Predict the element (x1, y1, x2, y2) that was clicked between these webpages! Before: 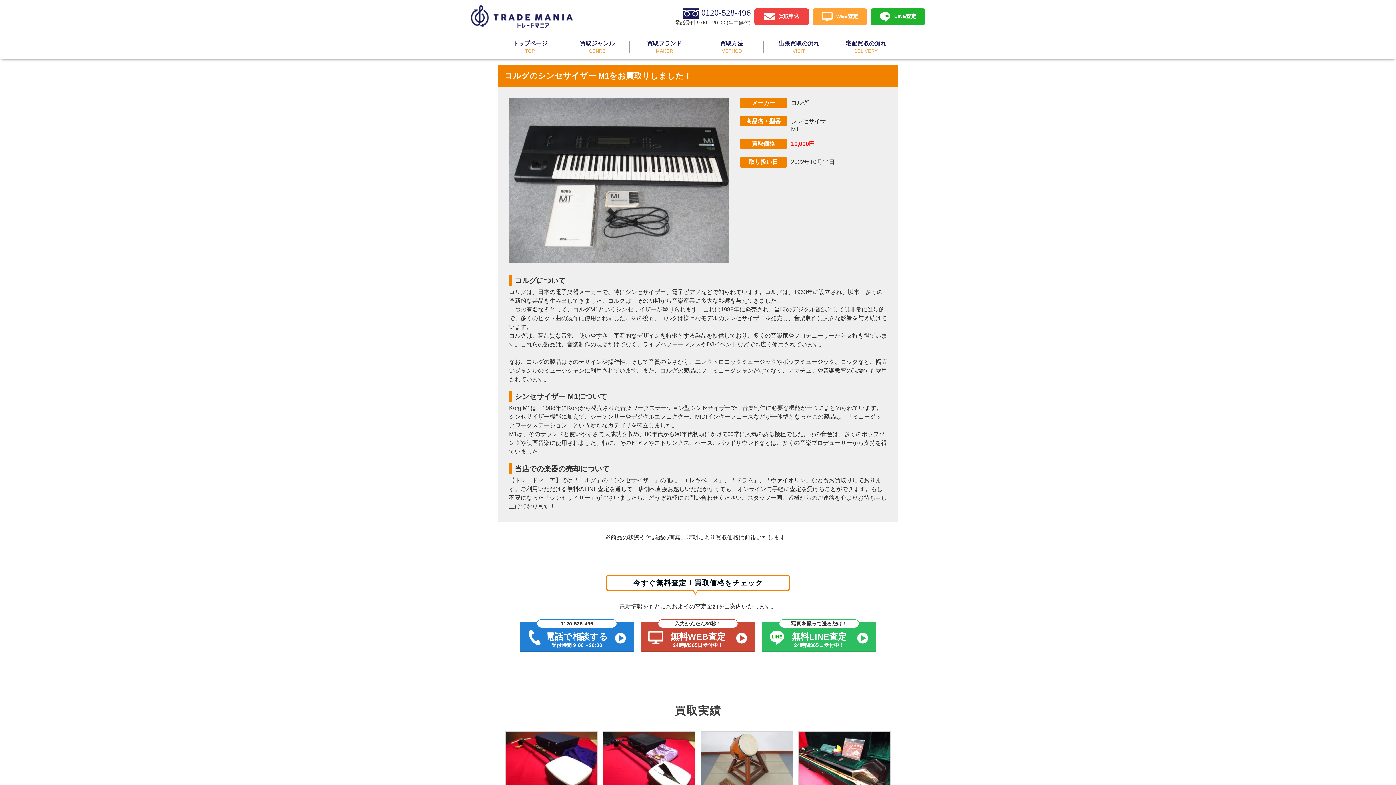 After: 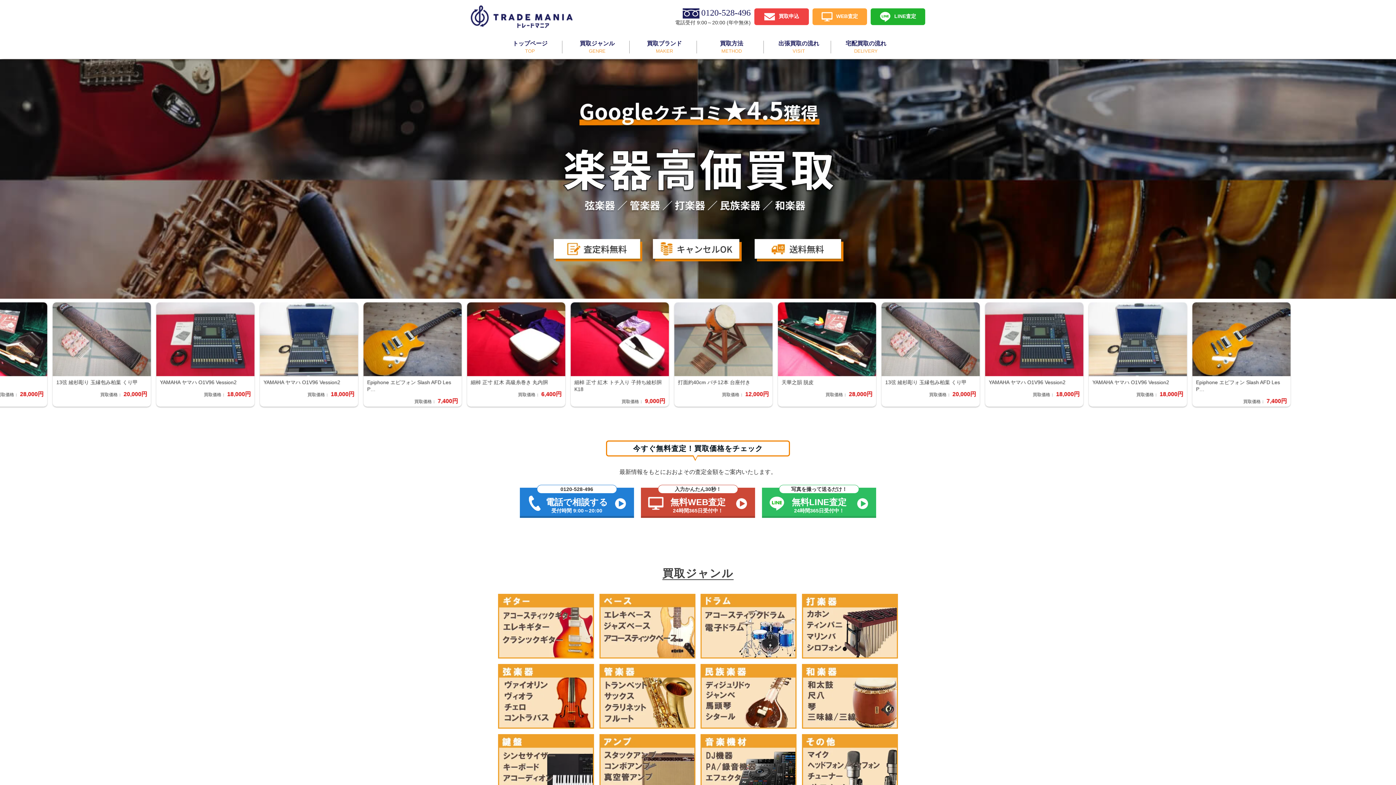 Action: bbox: (470, 21, 572, 27)